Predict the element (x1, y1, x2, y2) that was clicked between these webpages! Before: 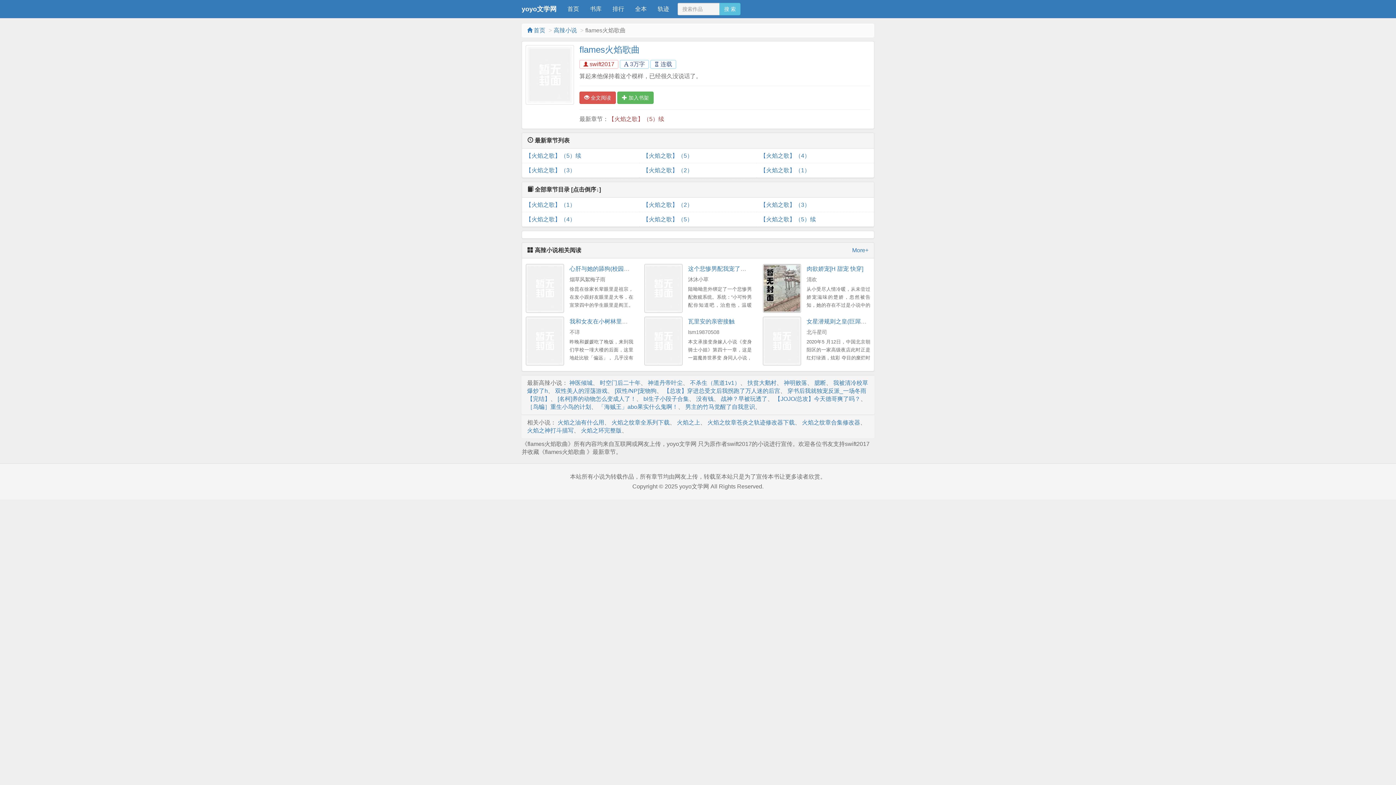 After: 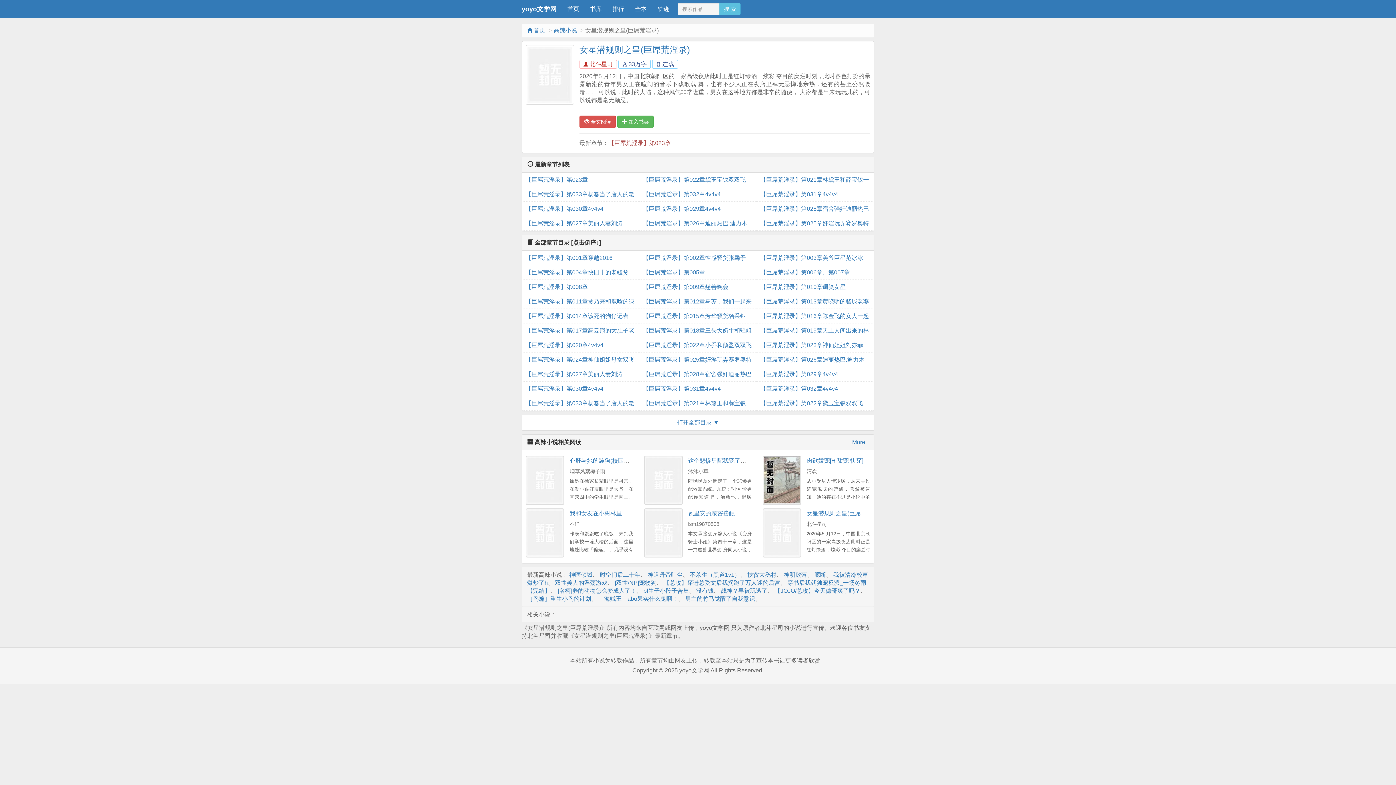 Action: bbox: (762, 316, 801, 365)